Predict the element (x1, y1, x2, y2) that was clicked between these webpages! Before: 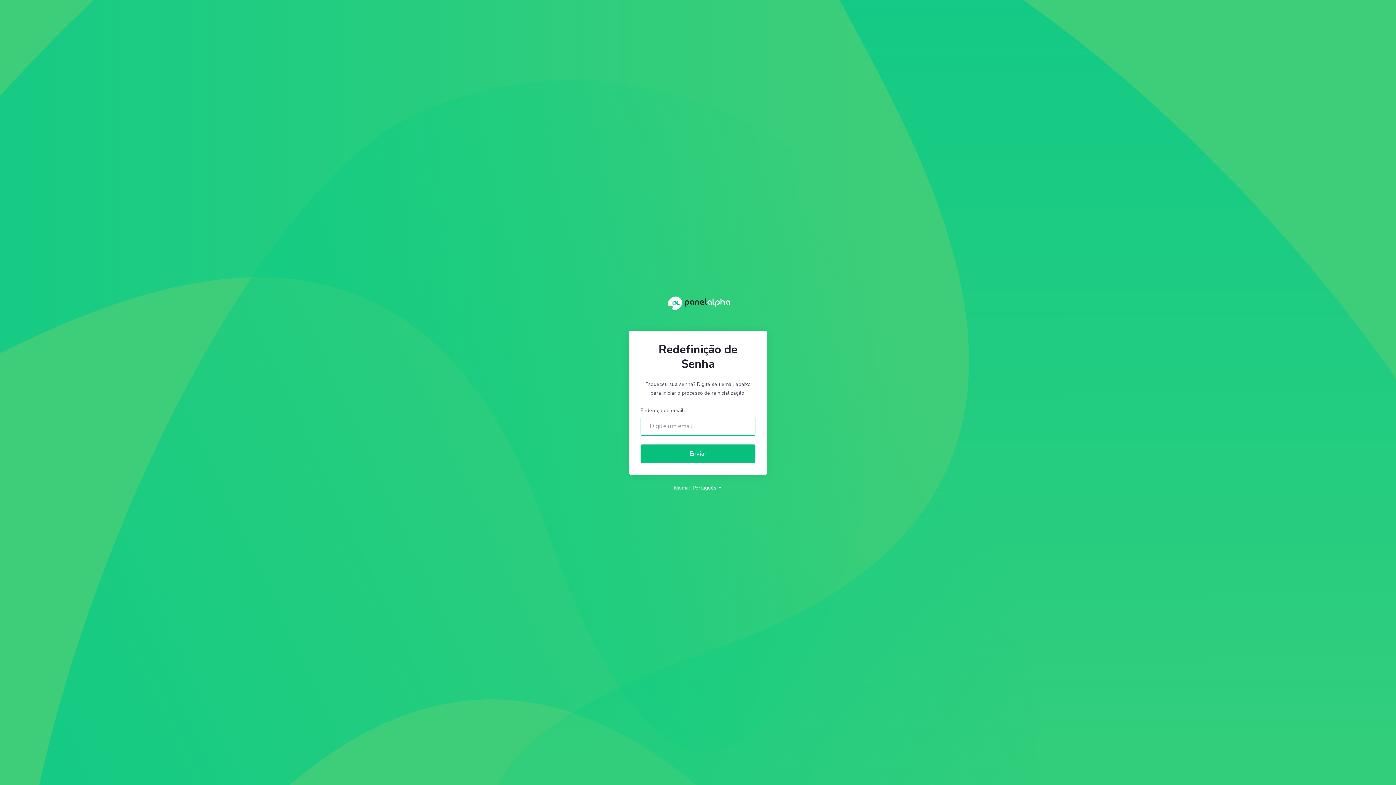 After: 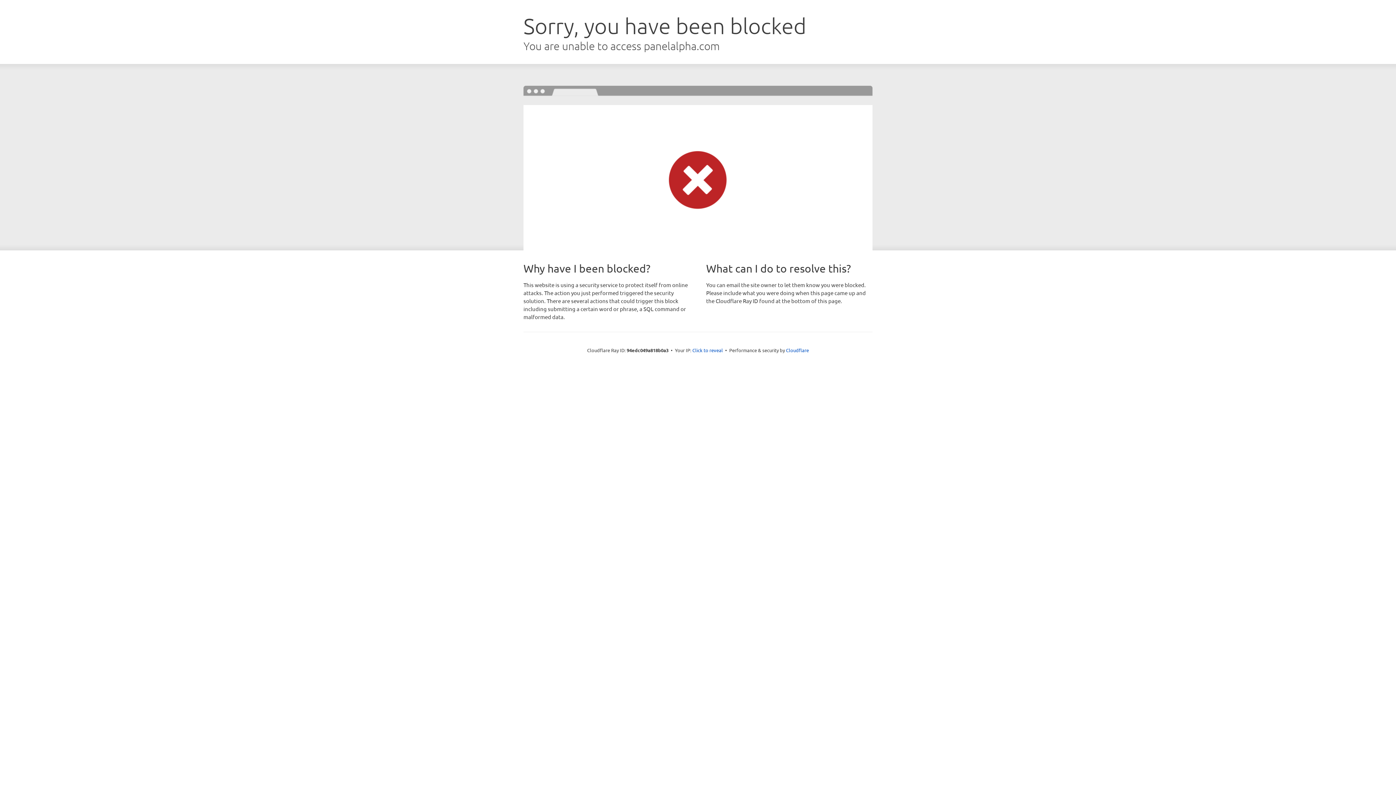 Action: bbox: (629, 292, 767, 313)